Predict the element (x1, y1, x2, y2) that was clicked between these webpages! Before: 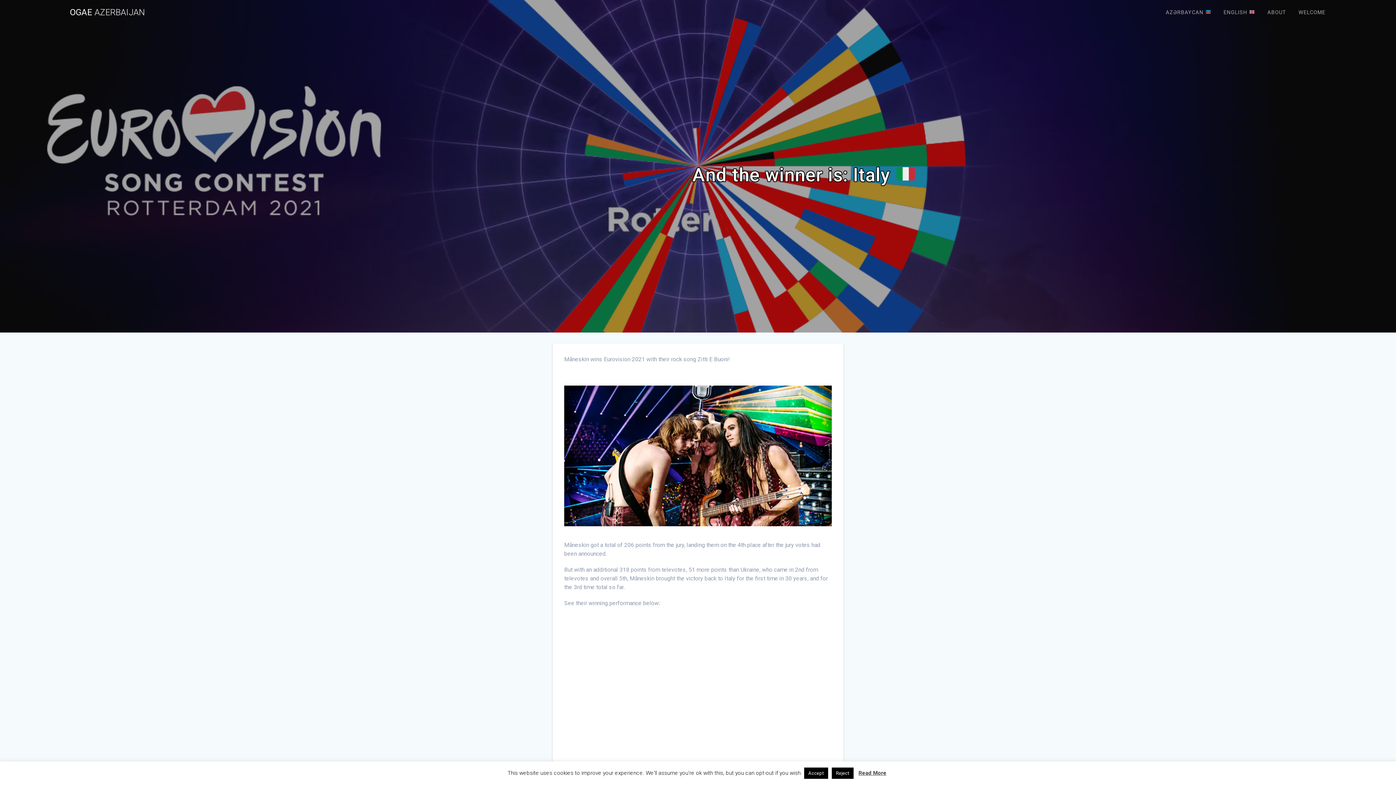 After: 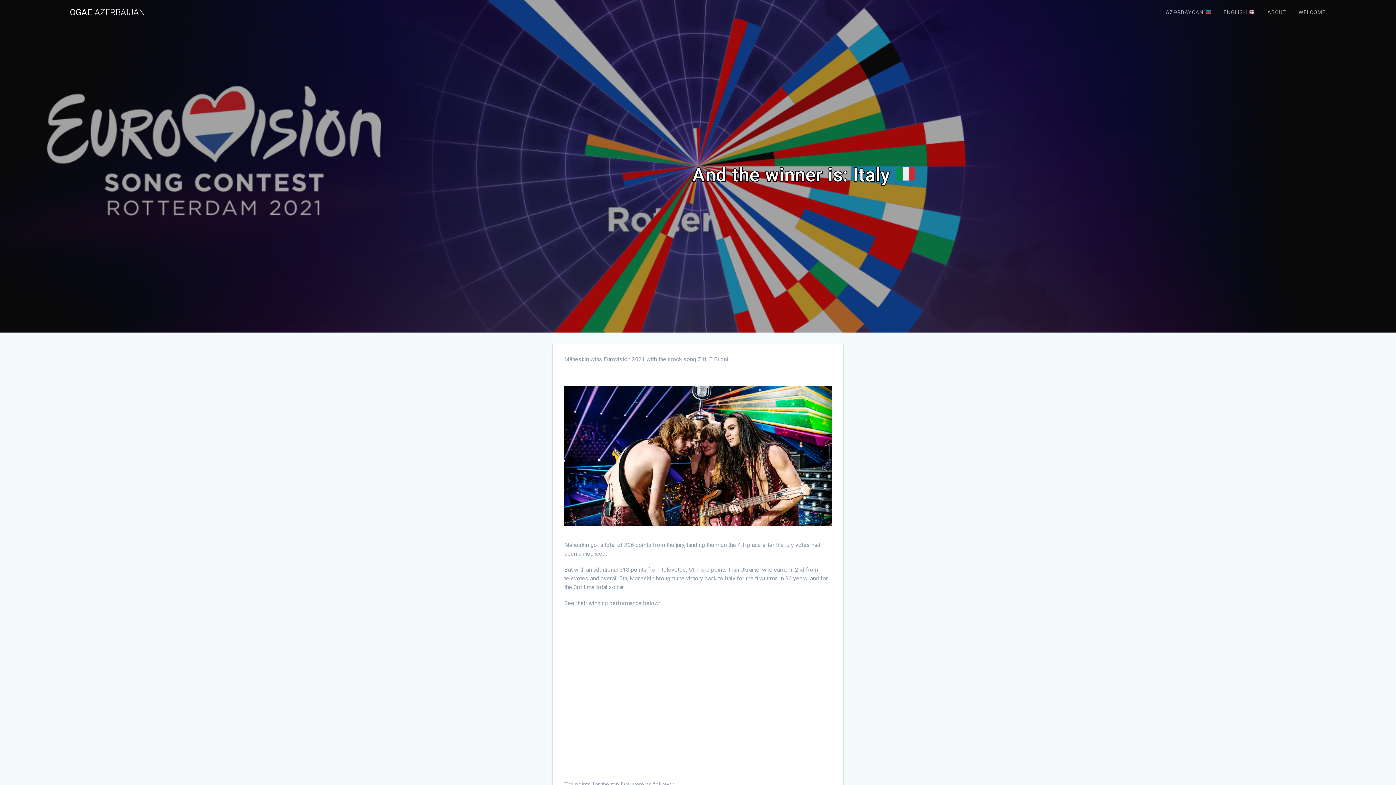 Action: label: Reject bbox: (831, 768, 853, 779)